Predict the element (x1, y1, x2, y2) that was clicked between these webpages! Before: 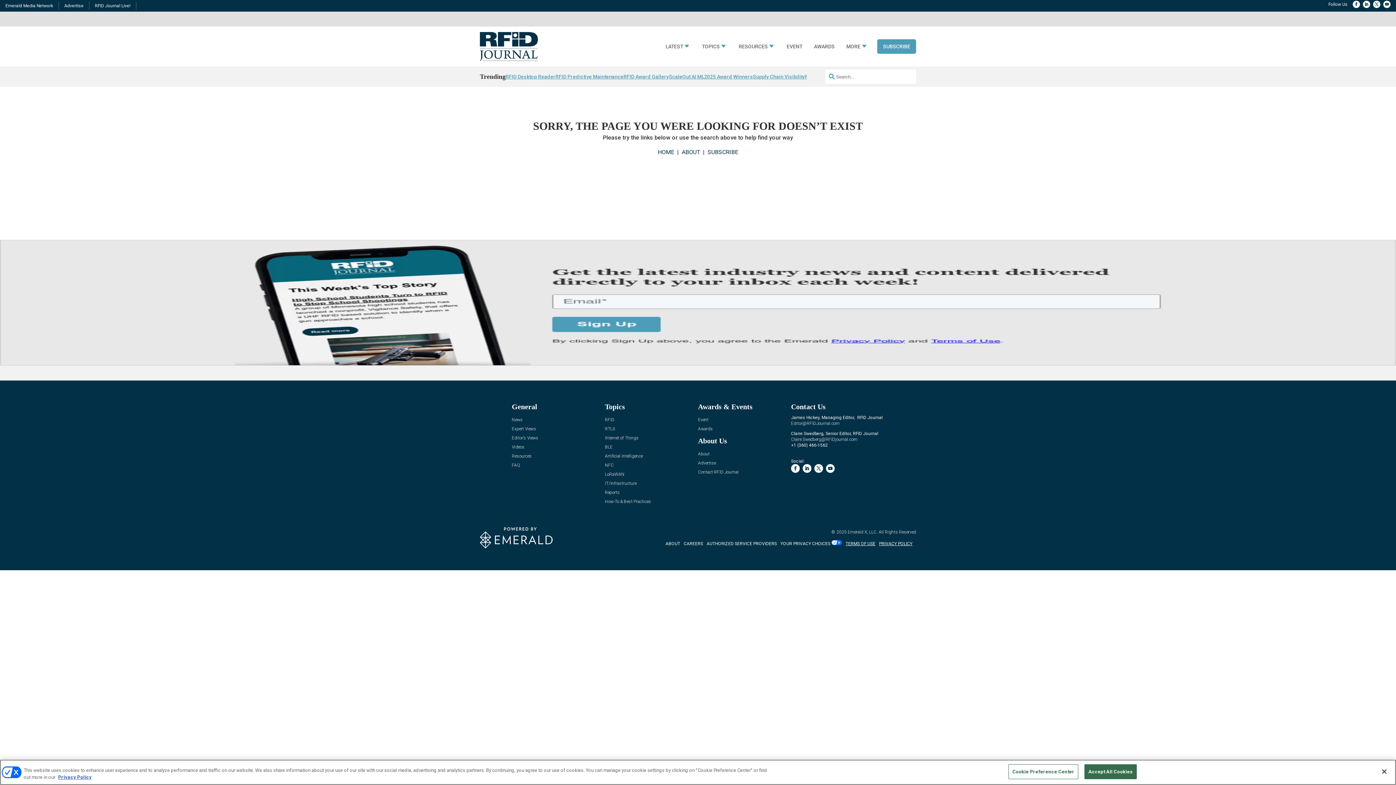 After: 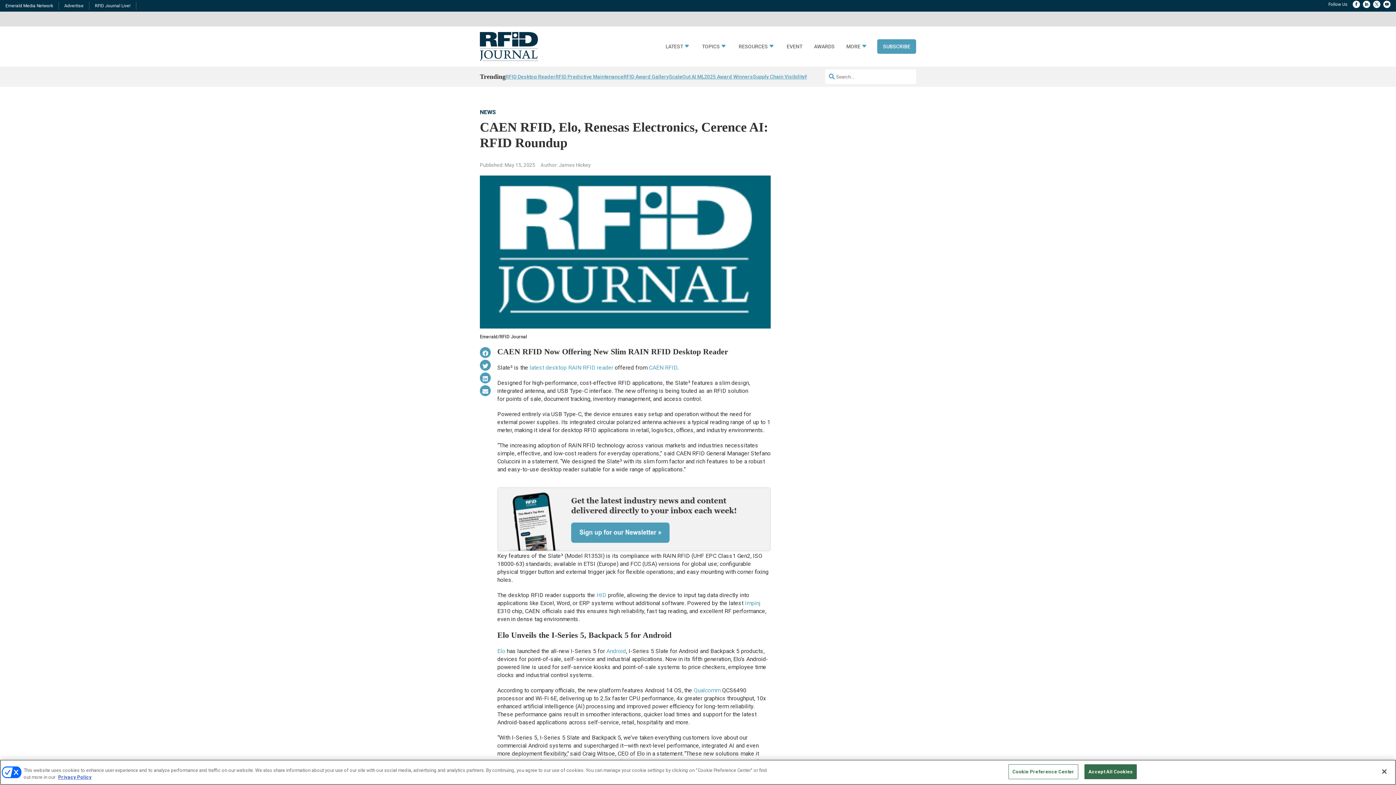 Action: label: RFID Desktop Reader bbox: (505, 71, 555, 81)